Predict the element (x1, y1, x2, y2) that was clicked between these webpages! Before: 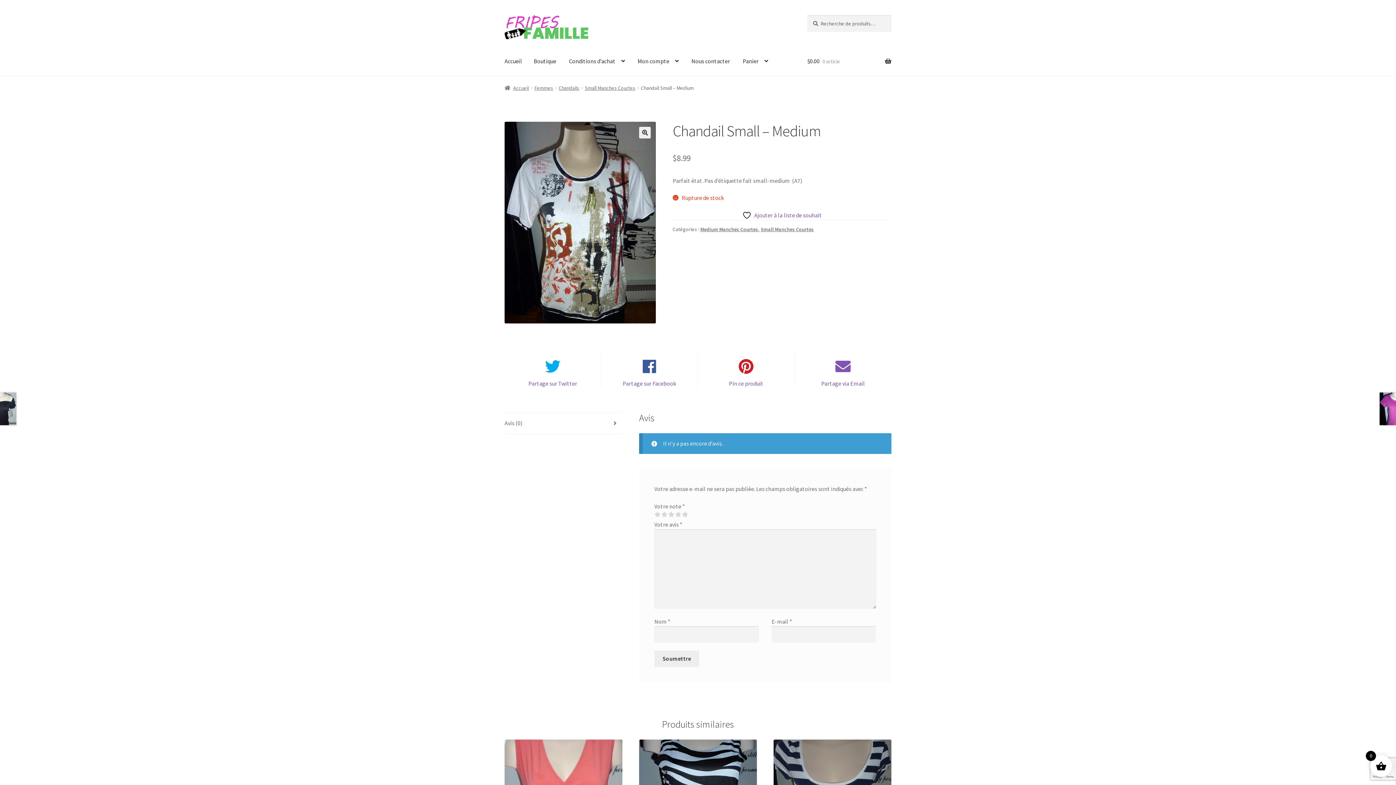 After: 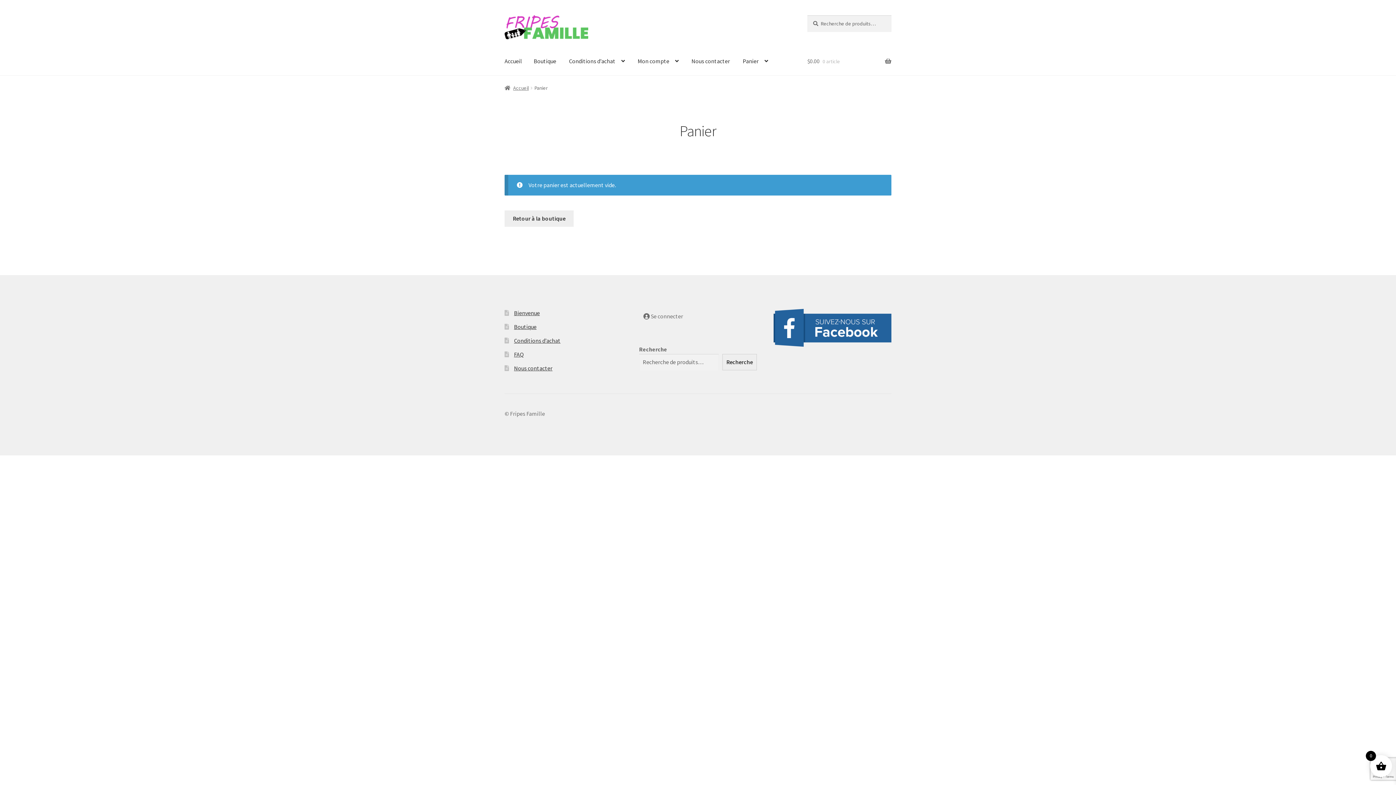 Action: bbox: (737, 47, 774, 75) label: Panier